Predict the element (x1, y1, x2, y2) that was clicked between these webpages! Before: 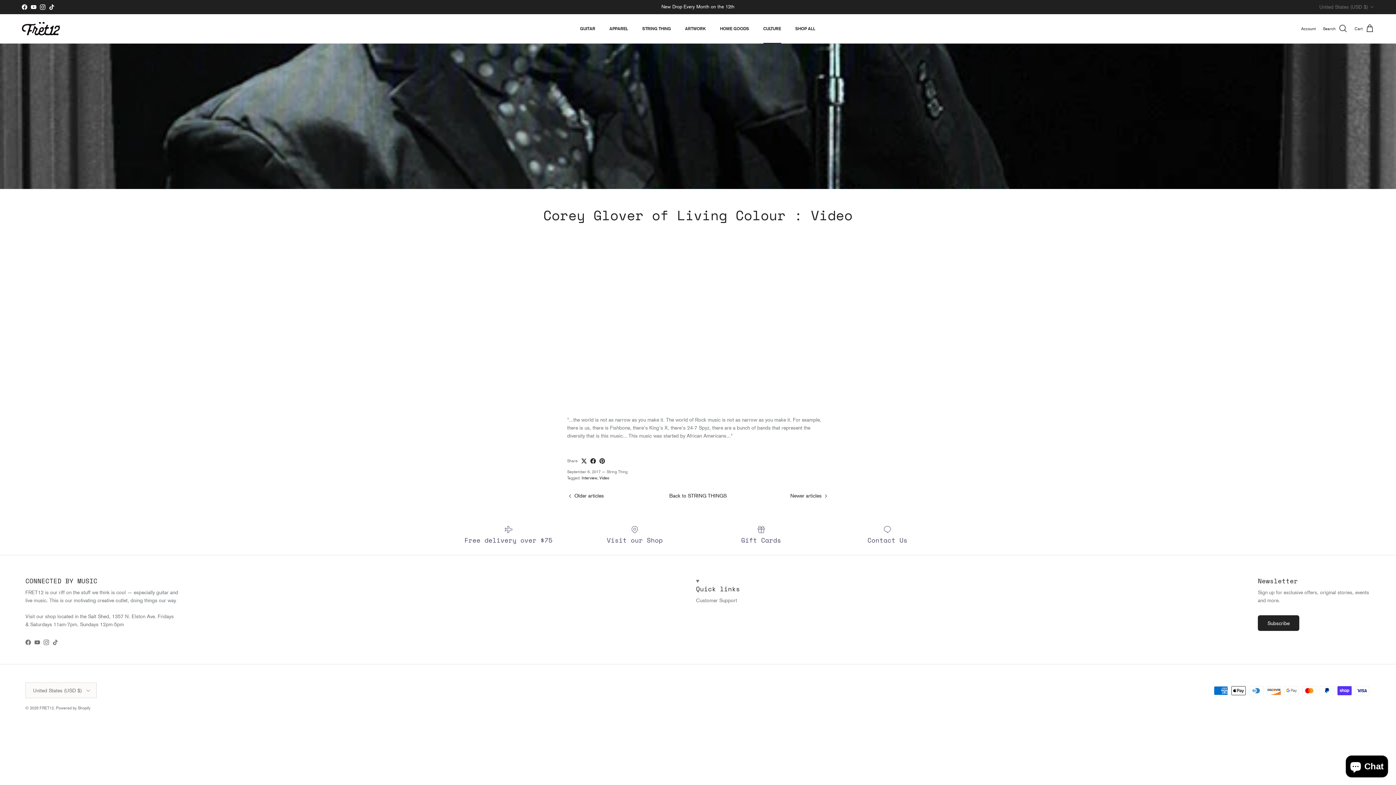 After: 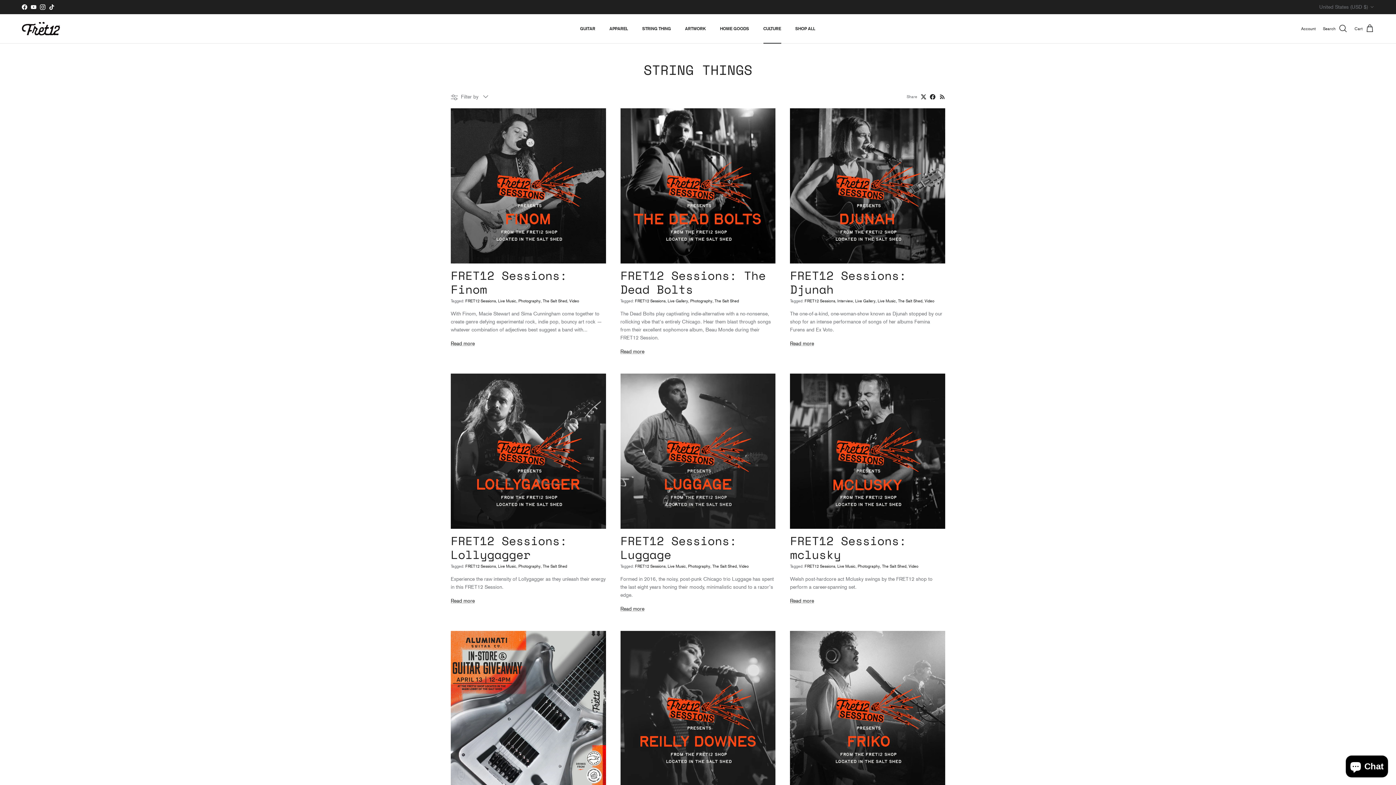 Action: label: Back to STRING THINGS bbox: (669, 492, 726, 498)